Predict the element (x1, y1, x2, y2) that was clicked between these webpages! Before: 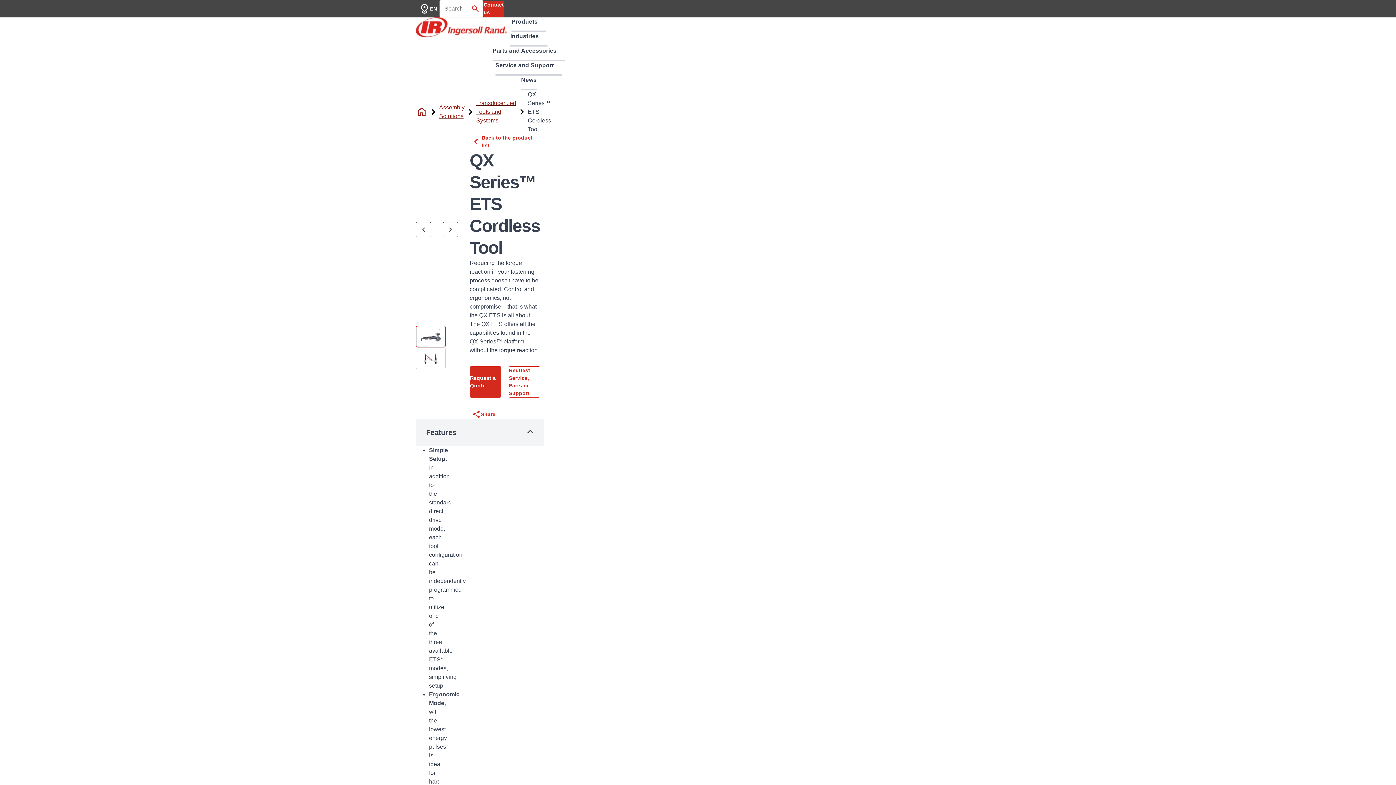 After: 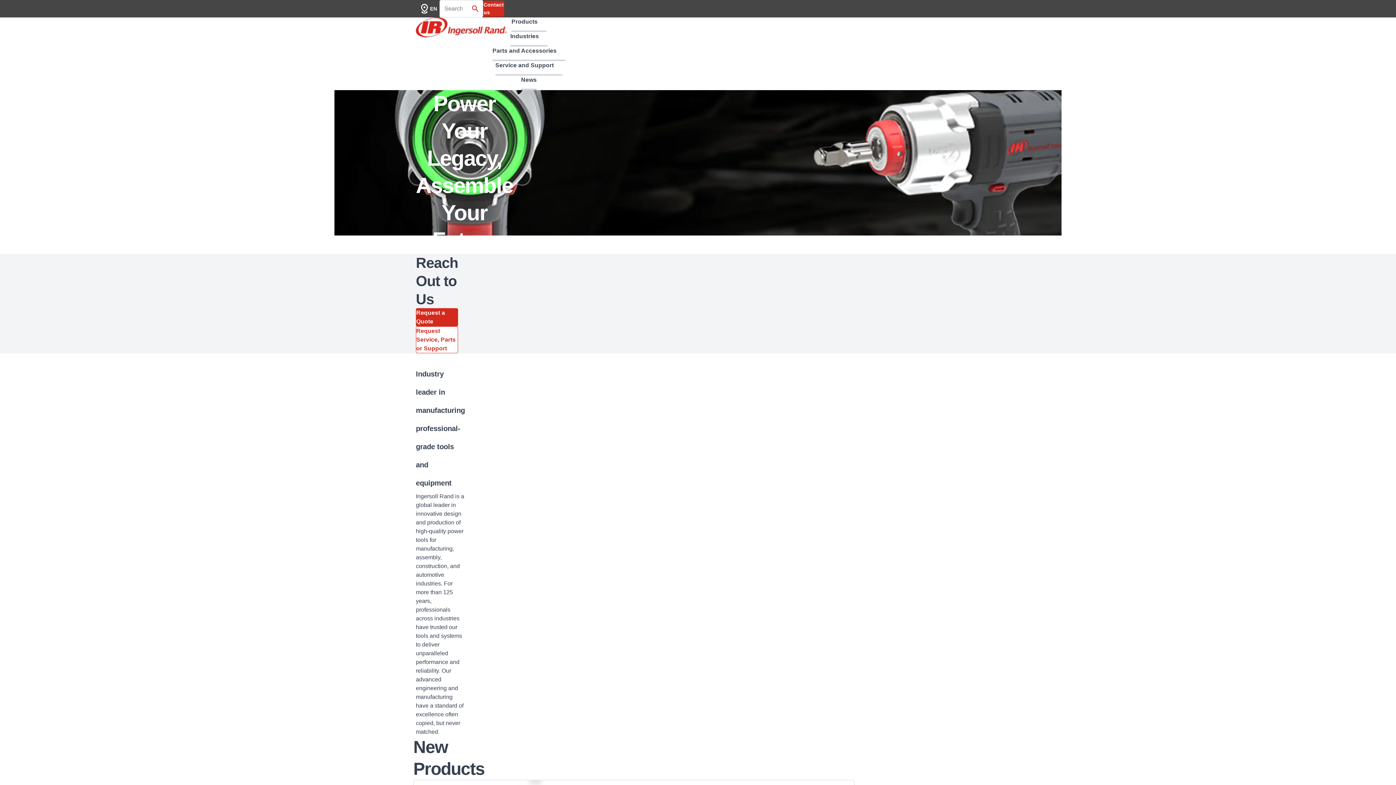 Action: bbox: (416, 17, 506, 37)